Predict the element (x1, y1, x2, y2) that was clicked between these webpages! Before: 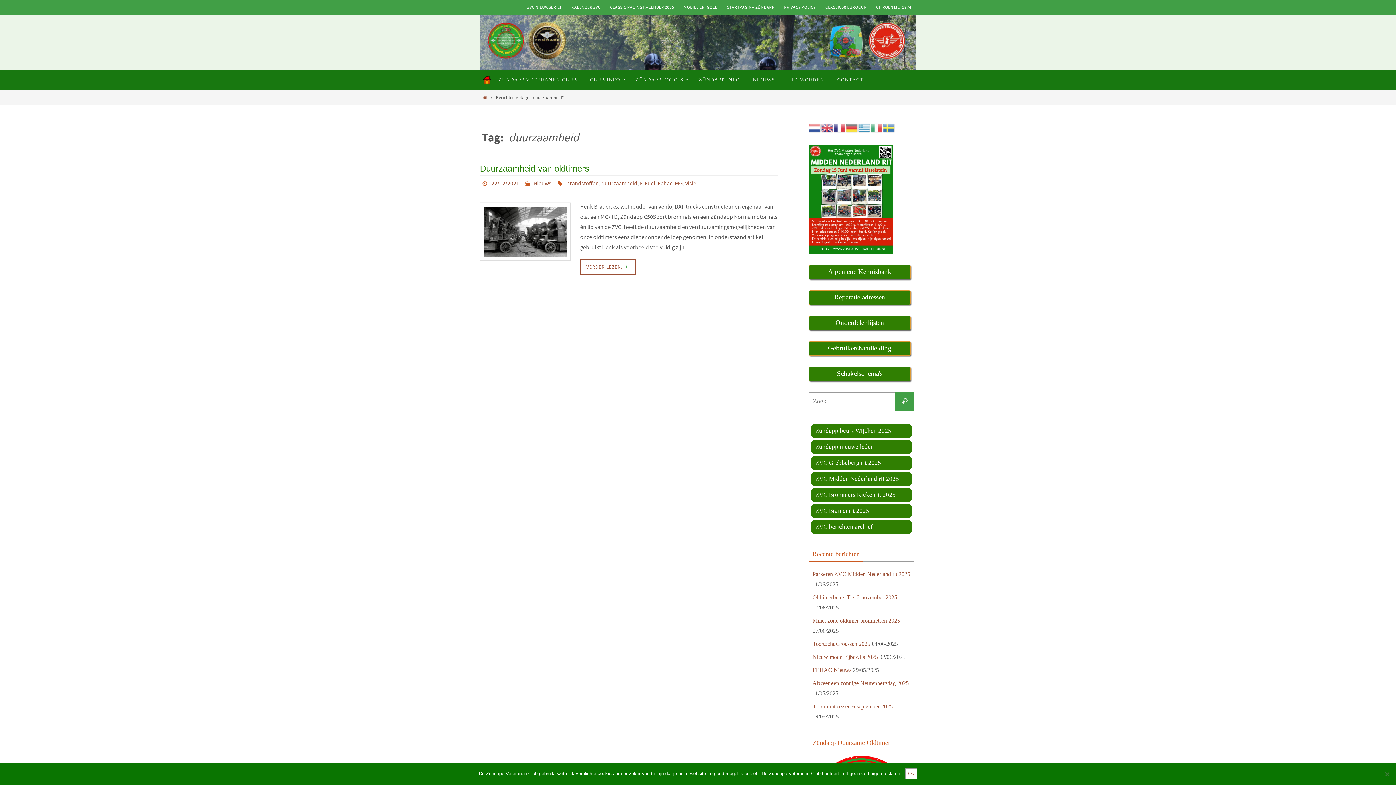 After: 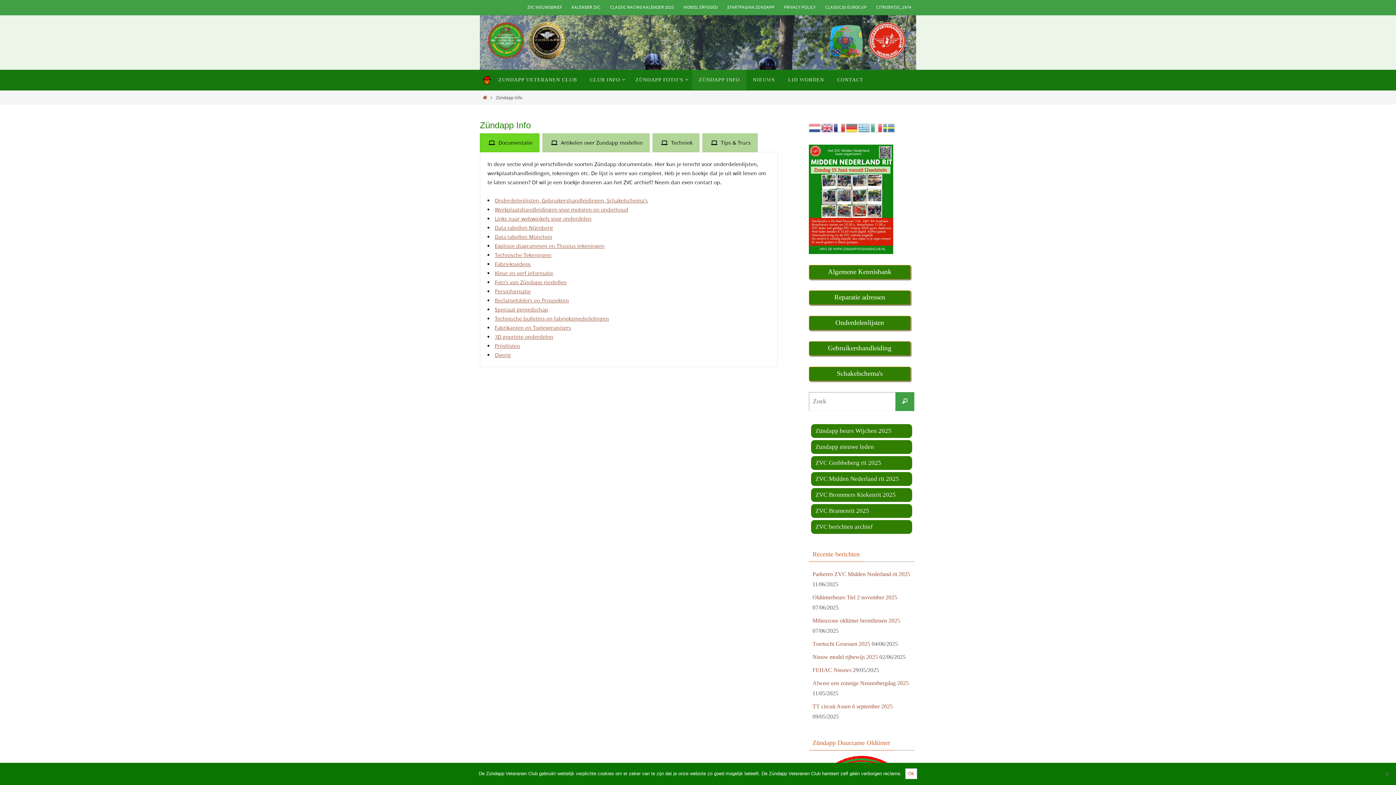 Action: label: ZÜNDAPP INFO bbox: (692, 69, 746, 90)